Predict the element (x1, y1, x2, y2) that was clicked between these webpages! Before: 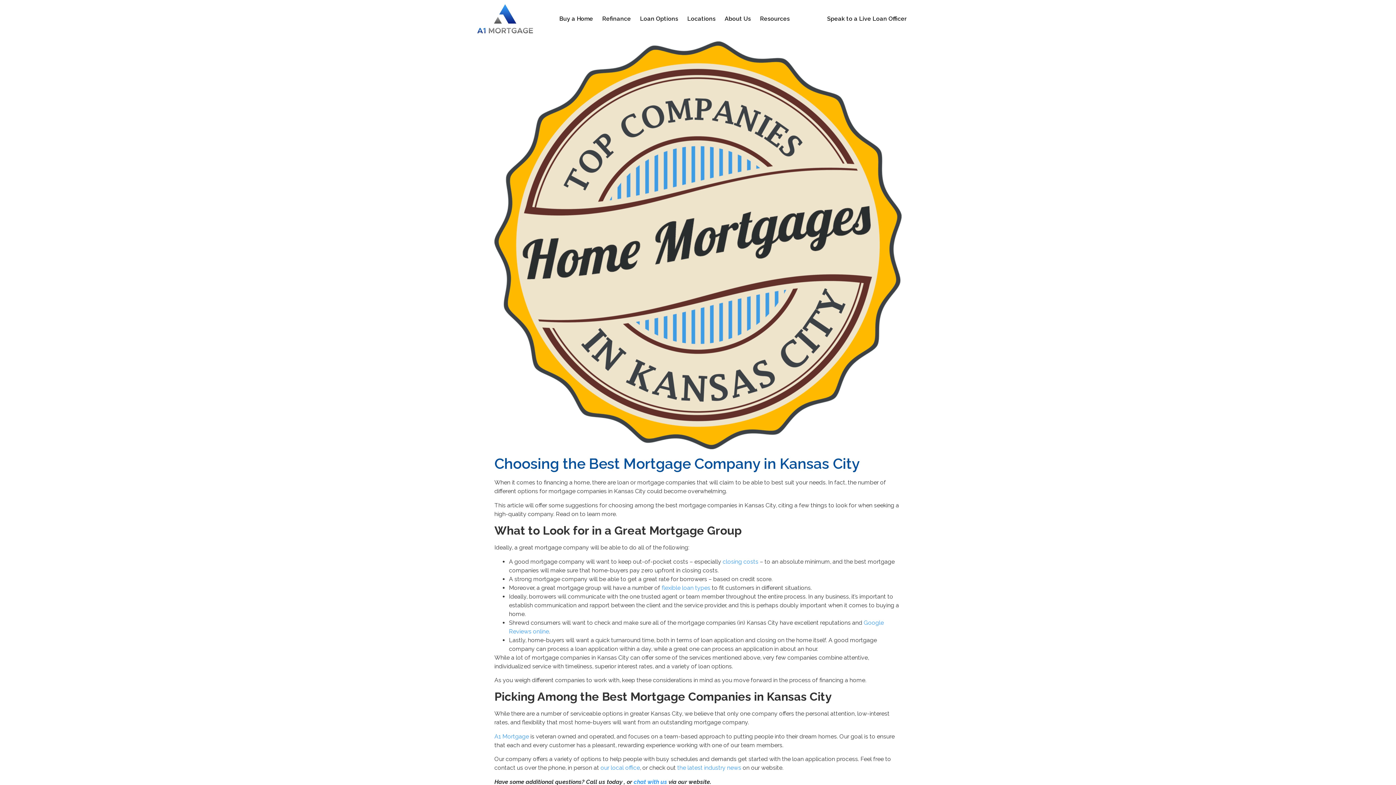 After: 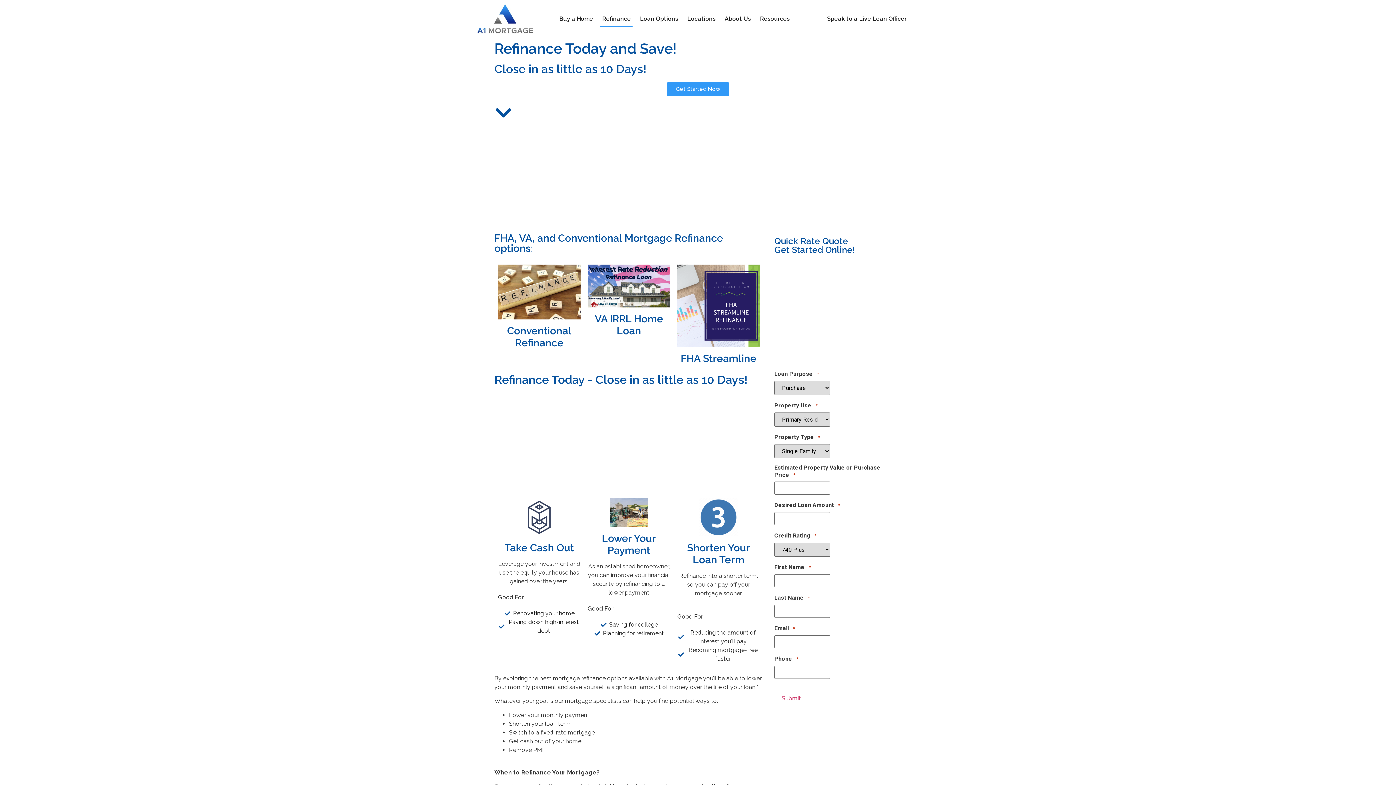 Action: bbox: (600, 10, 632, 27) label: Refinance